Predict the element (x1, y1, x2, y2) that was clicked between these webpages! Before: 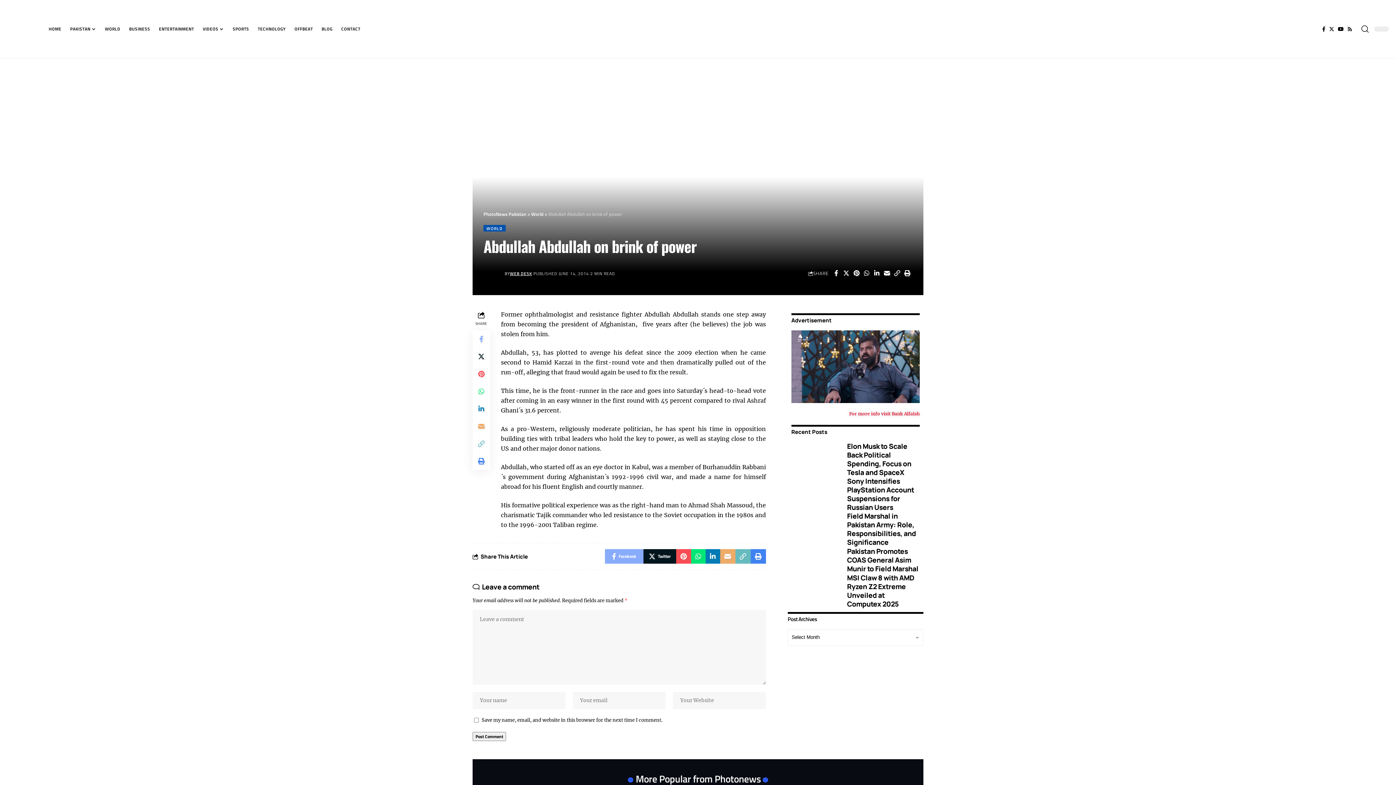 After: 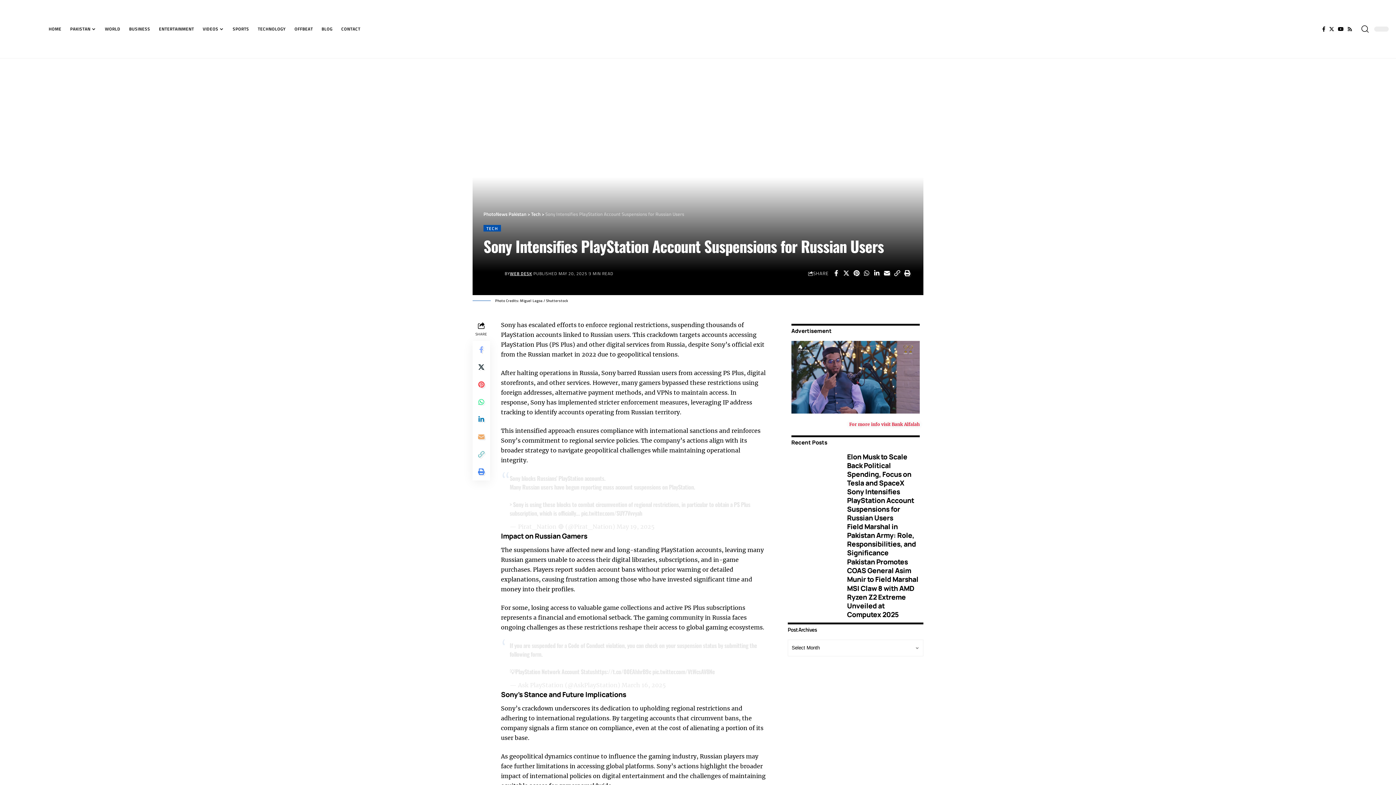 Action: bbox: (791, 481, 836, 508)